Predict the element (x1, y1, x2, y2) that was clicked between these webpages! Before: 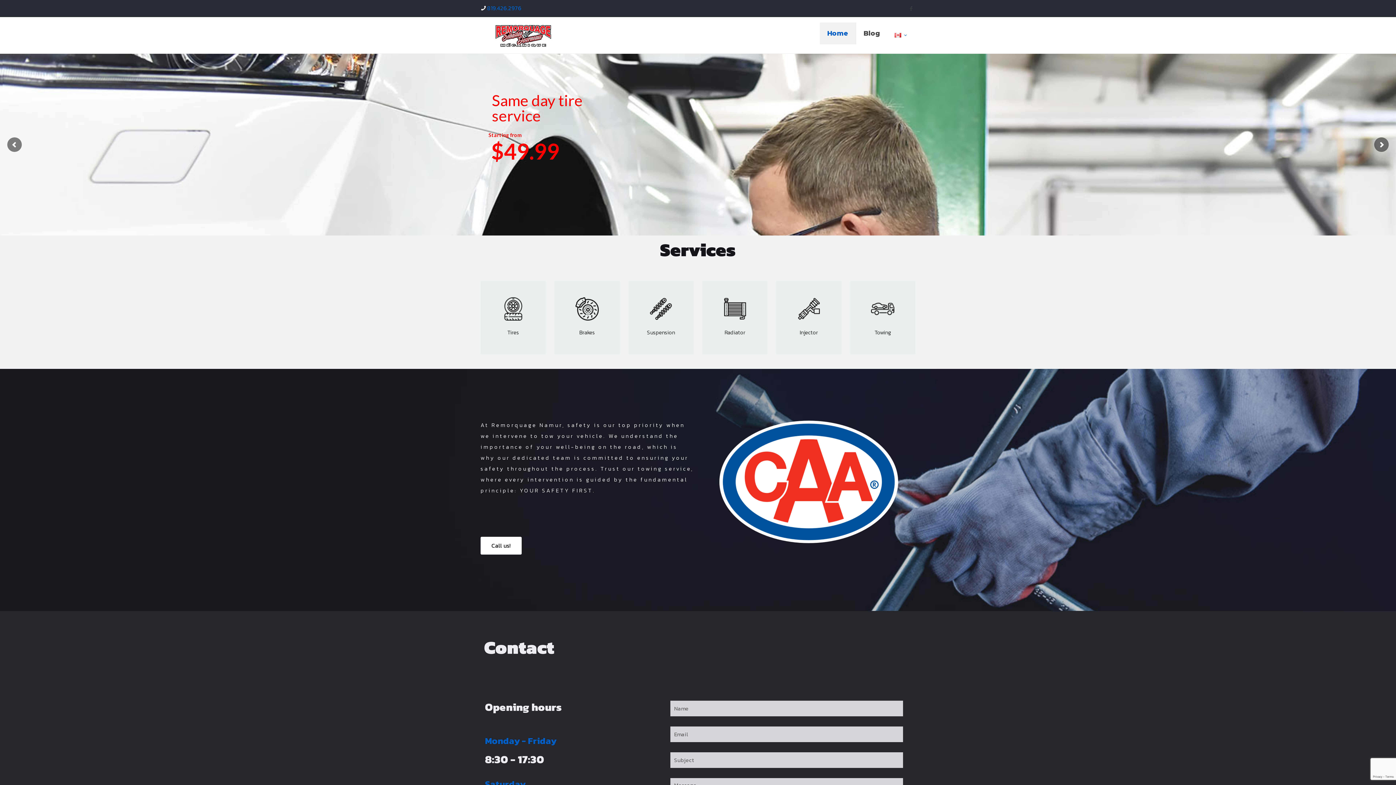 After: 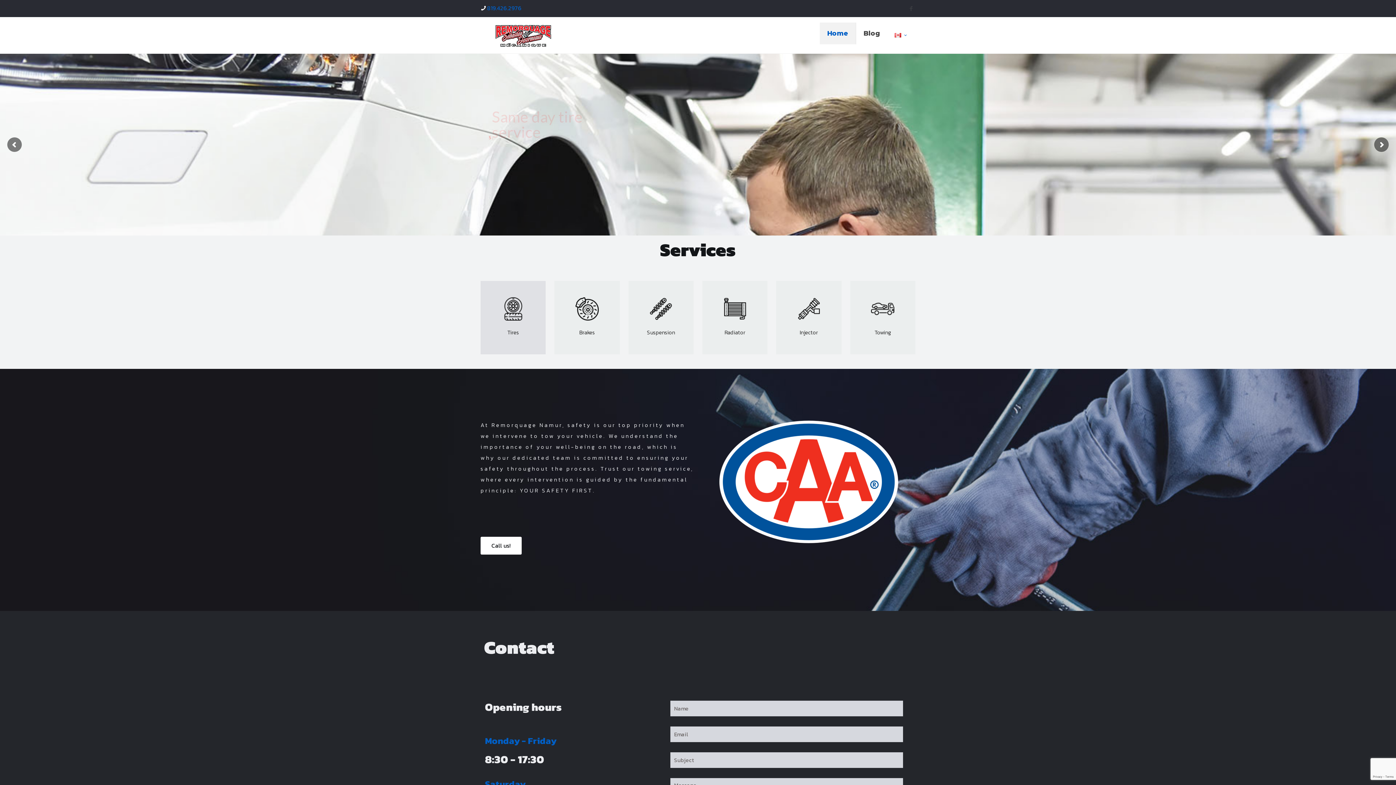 Action: bbox: (480, 281, 545, 354) label: Tires